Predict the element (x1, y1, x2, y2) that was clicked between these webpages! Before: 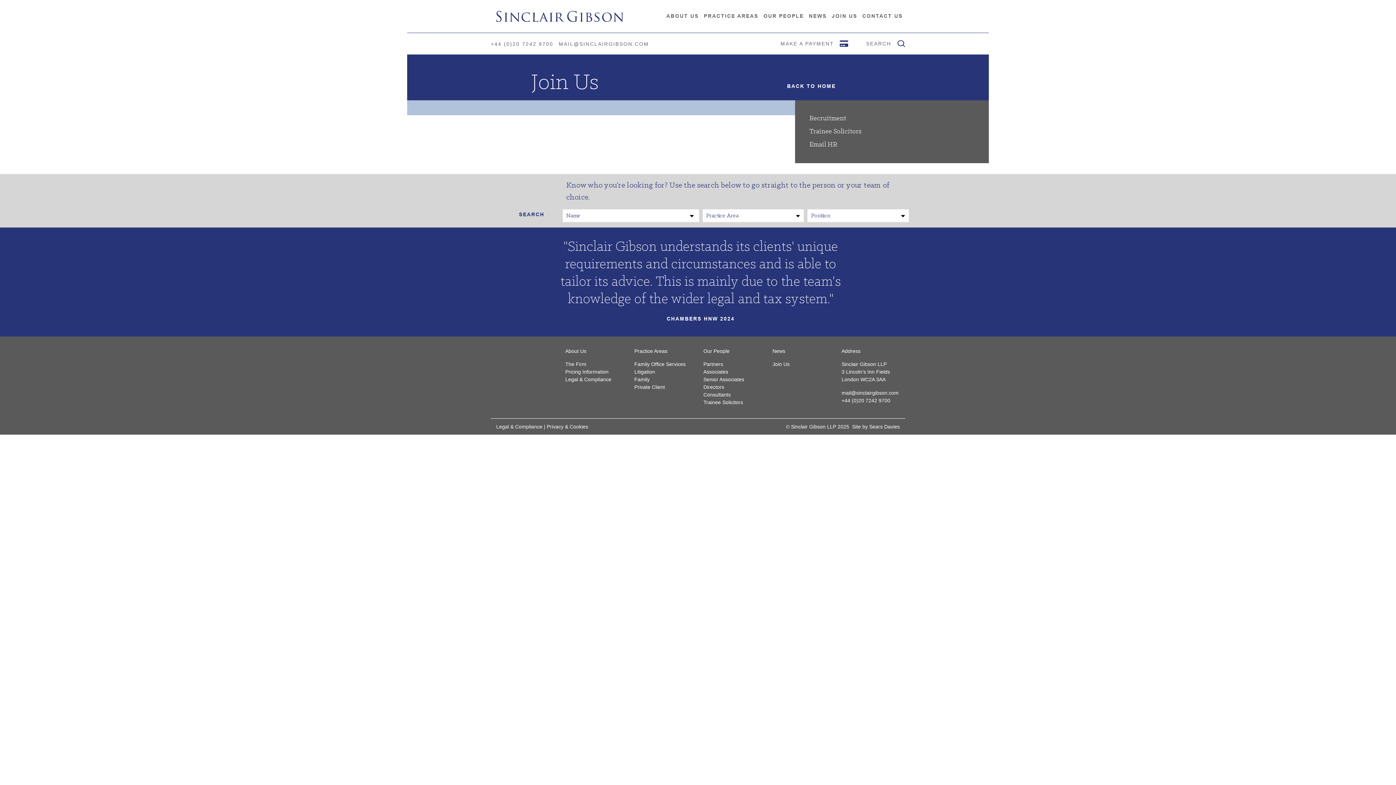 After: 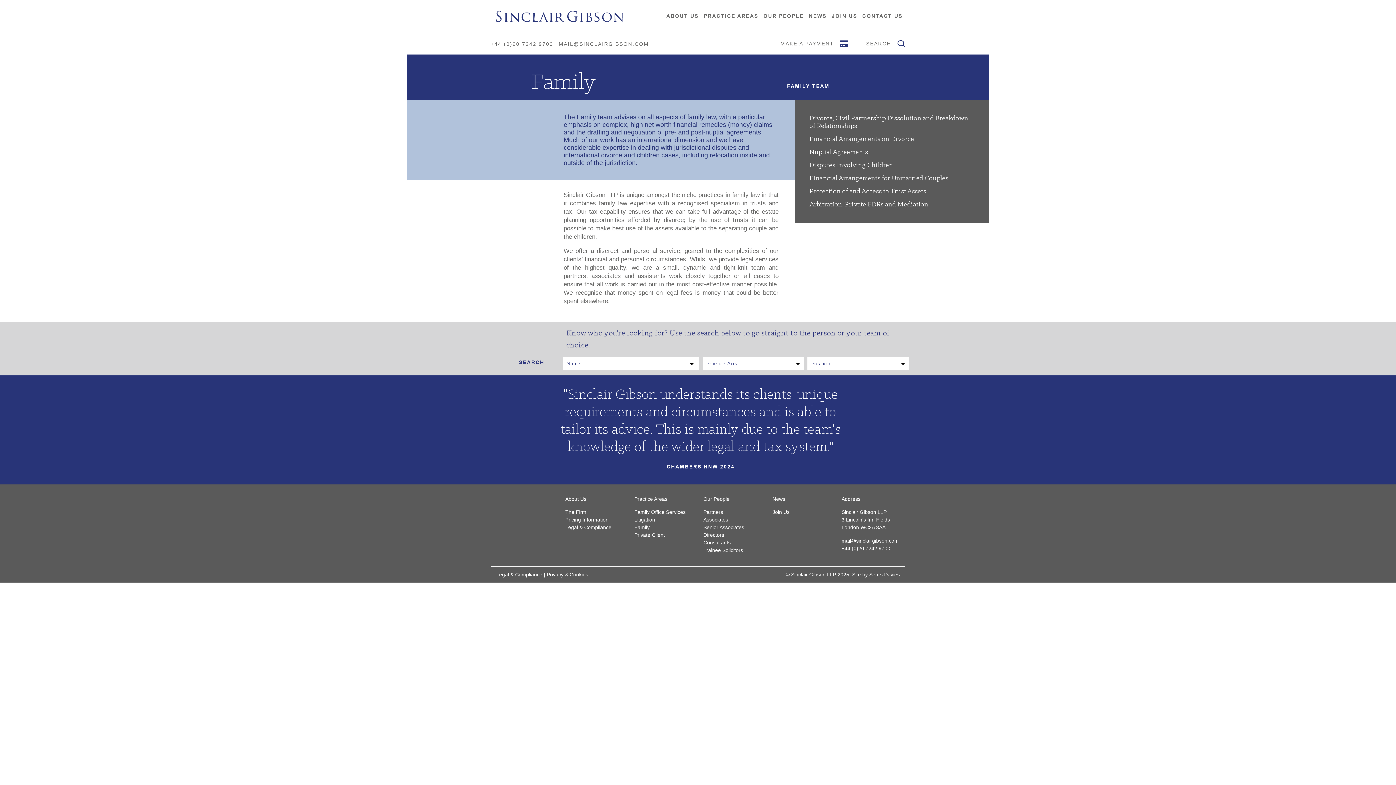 Action: label: Family bbox: (634, 376, 649, 382)